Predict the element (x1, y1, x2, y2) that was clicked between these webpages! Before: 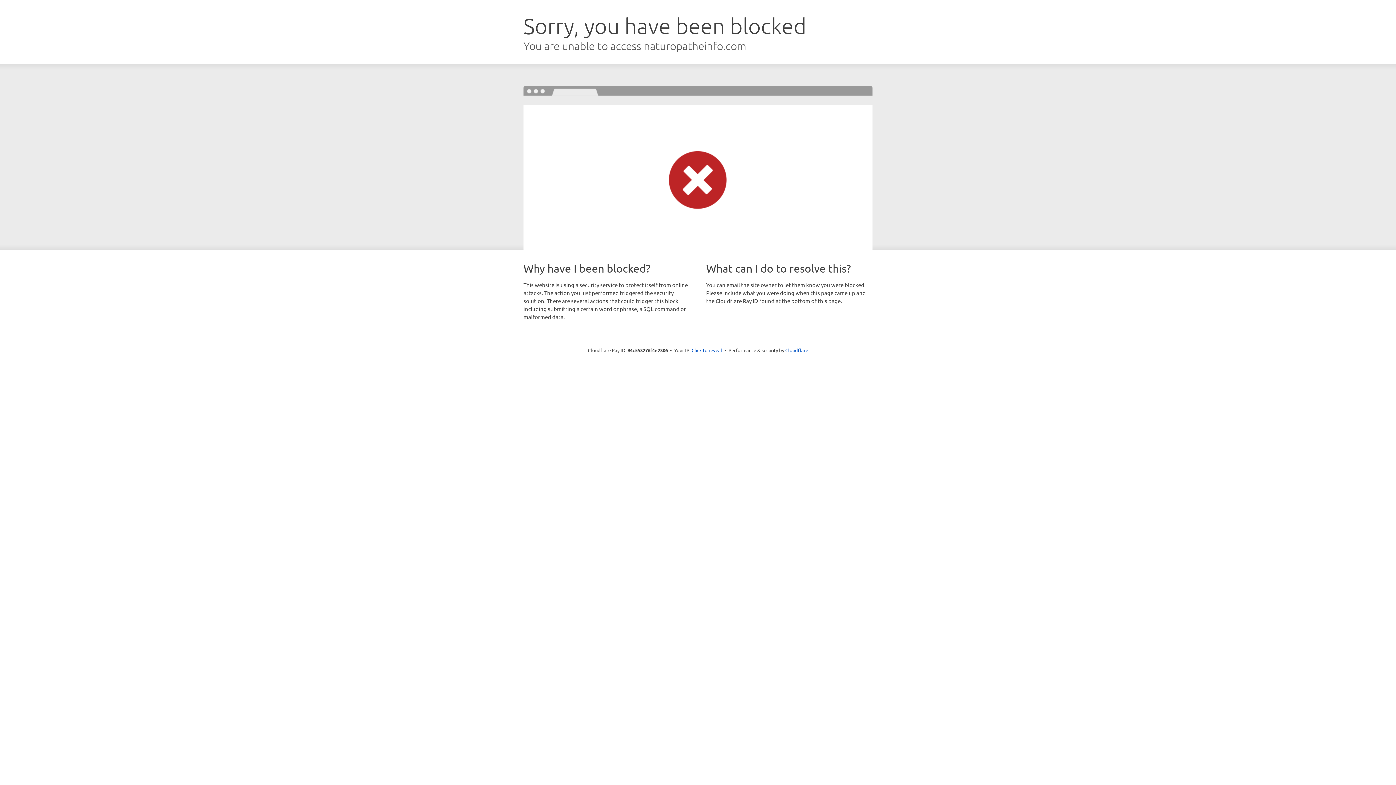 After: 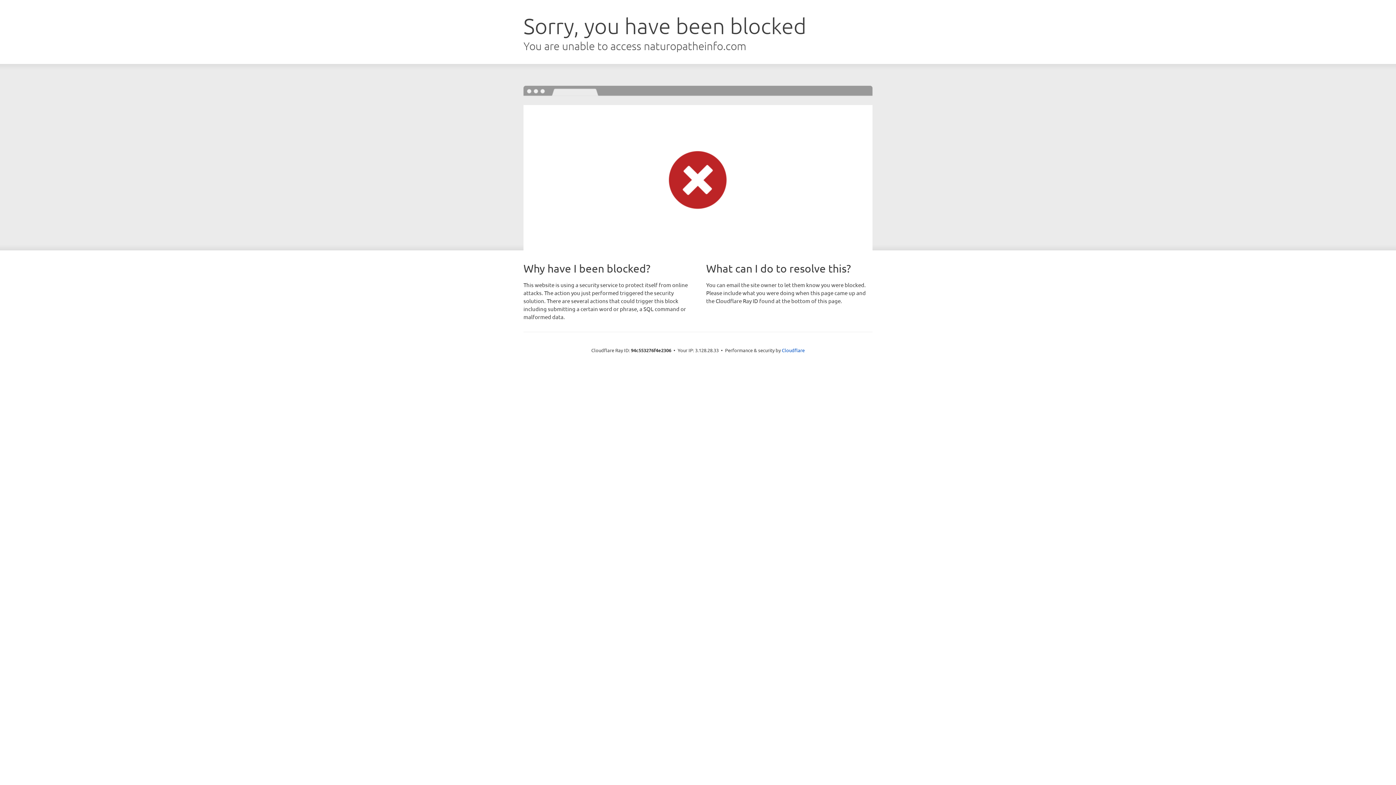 Action: bbox: (691, 346, 722, 353) label: Click to reveal